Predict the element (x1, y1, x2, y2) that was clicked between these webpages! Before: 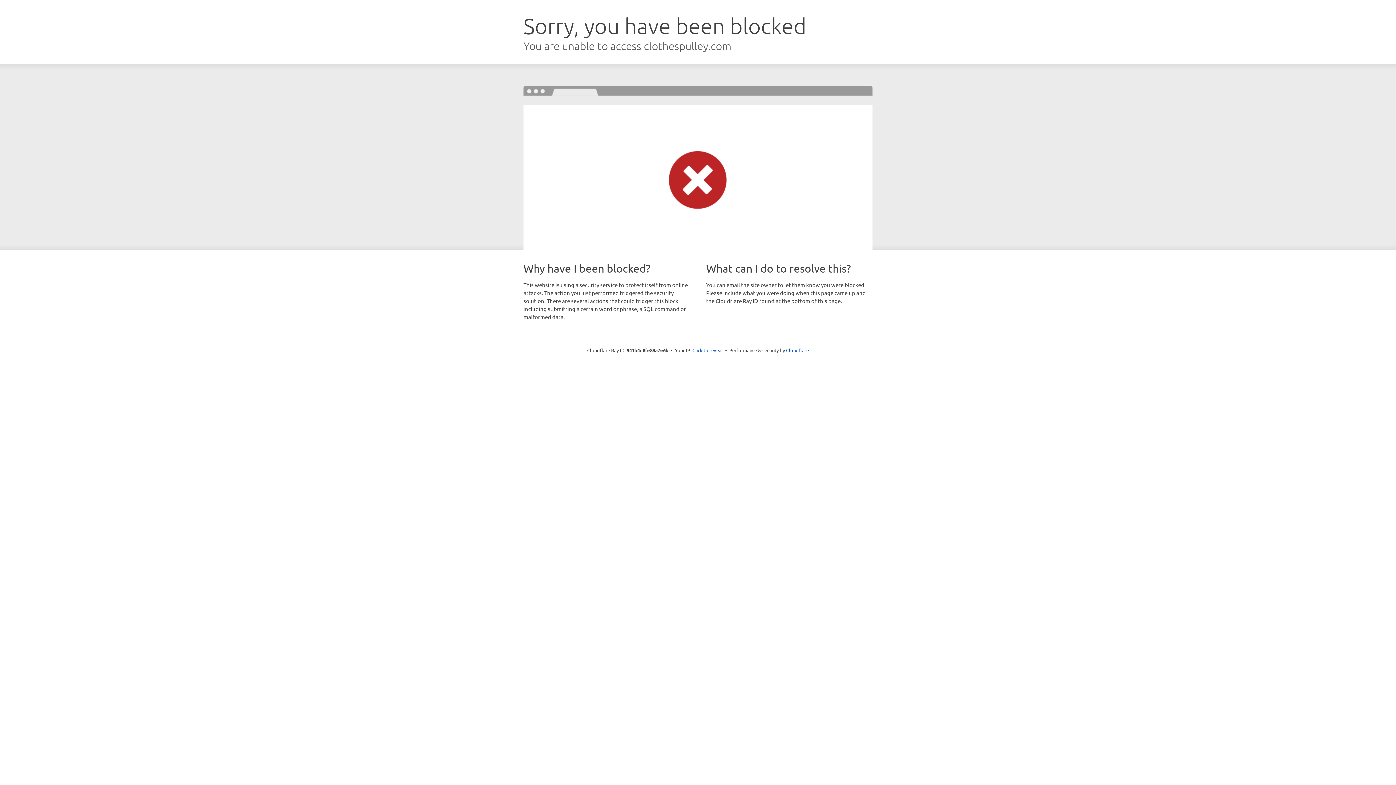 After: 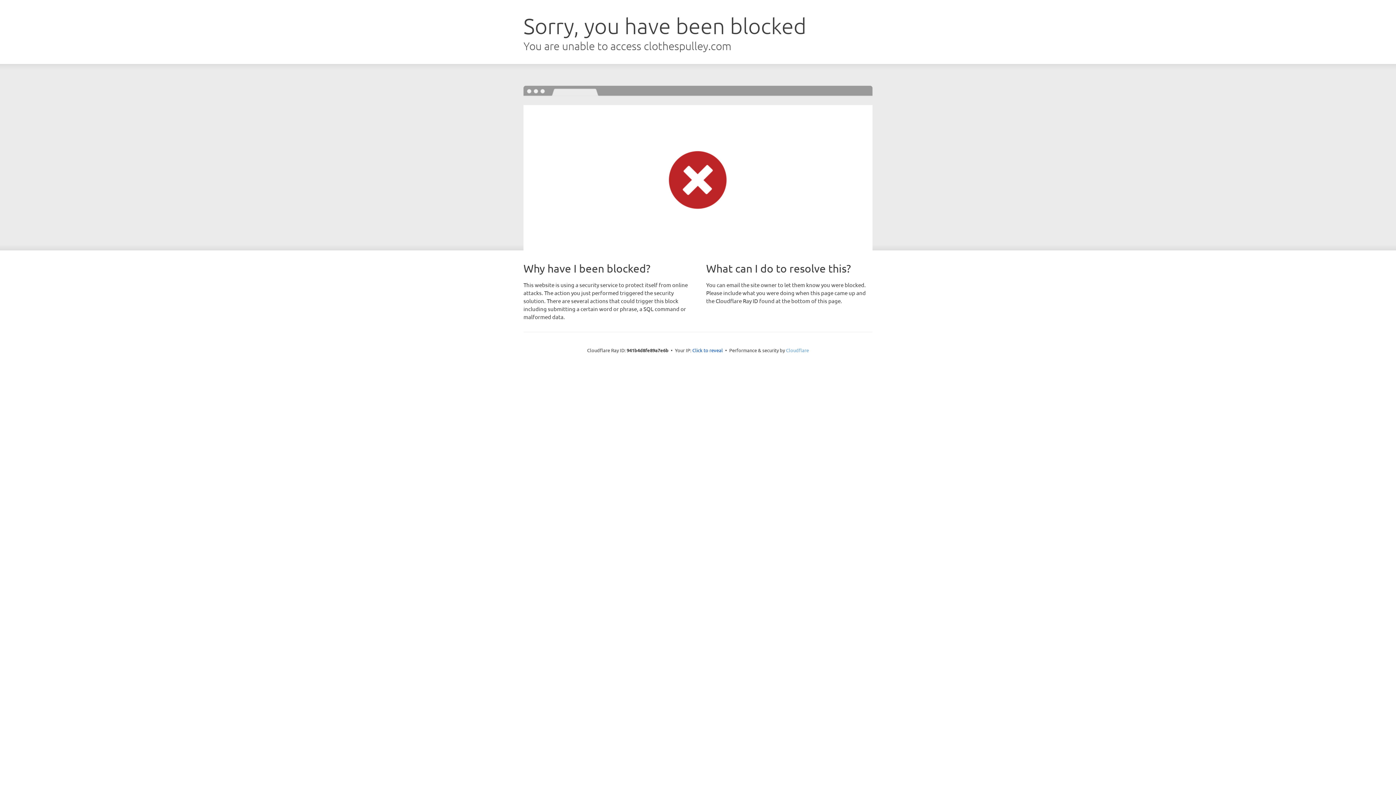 Action: bbox: (786, 347, 809, 353) label: Cloudflare